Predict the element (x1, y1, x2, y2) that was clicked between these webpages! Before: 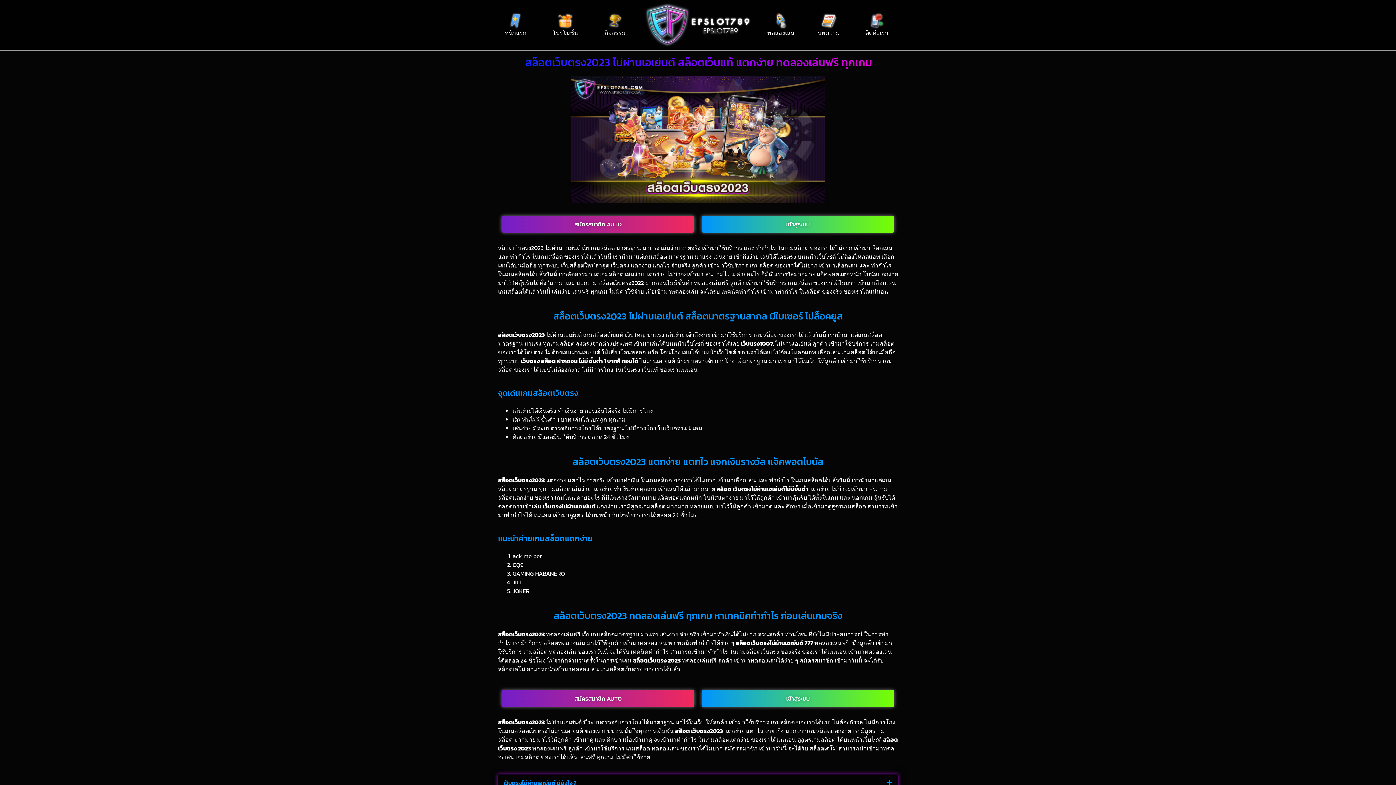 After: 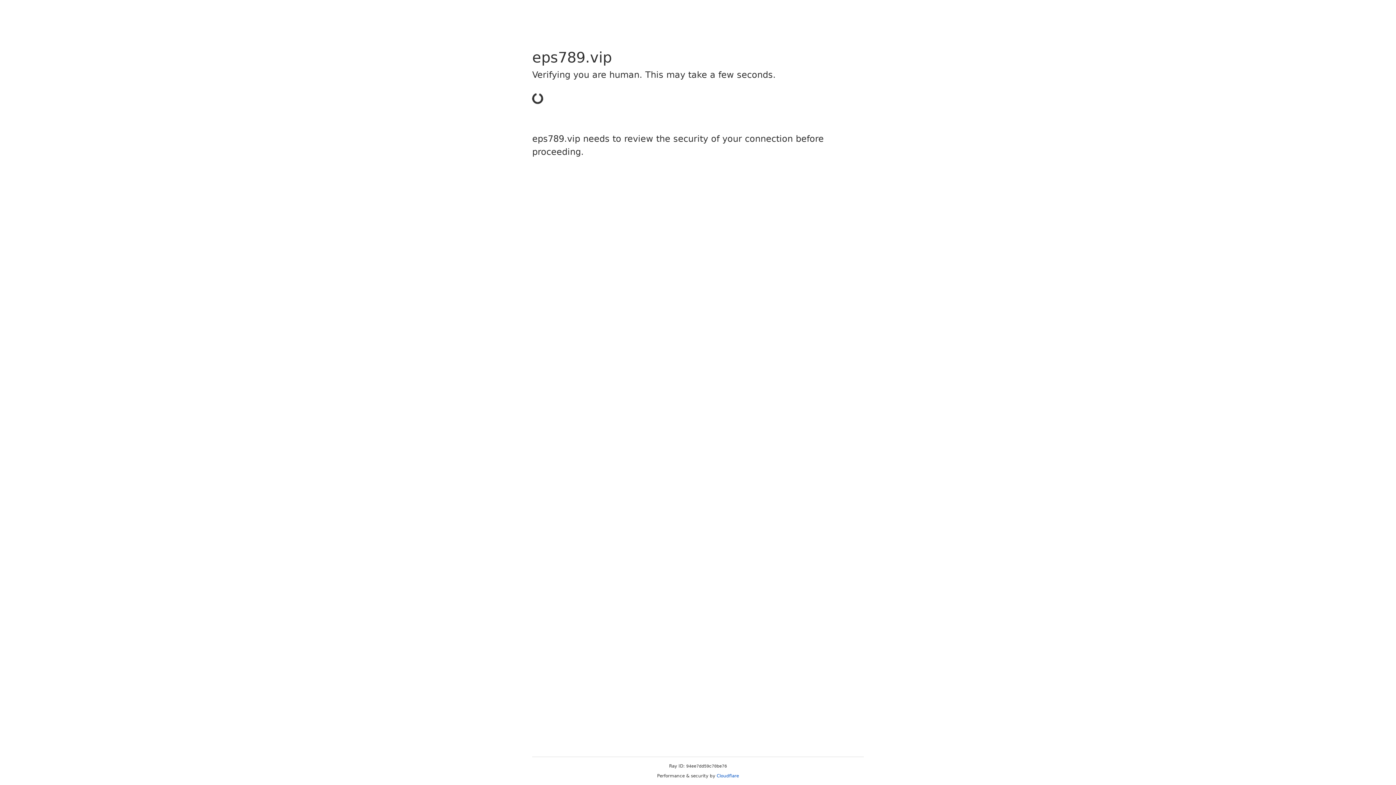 Action: label: สมัครสมาชิก AUTO bbox: (501, 690, 694, 707)